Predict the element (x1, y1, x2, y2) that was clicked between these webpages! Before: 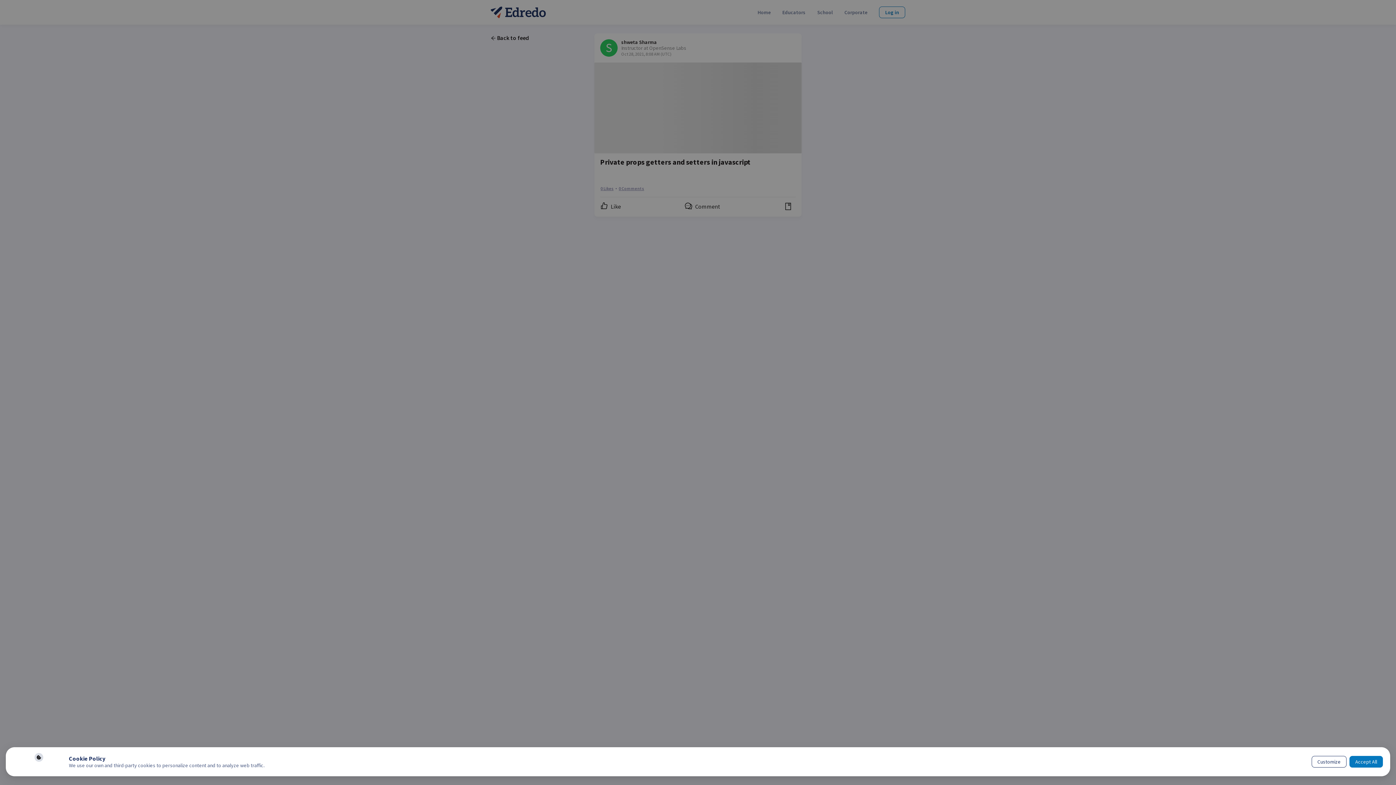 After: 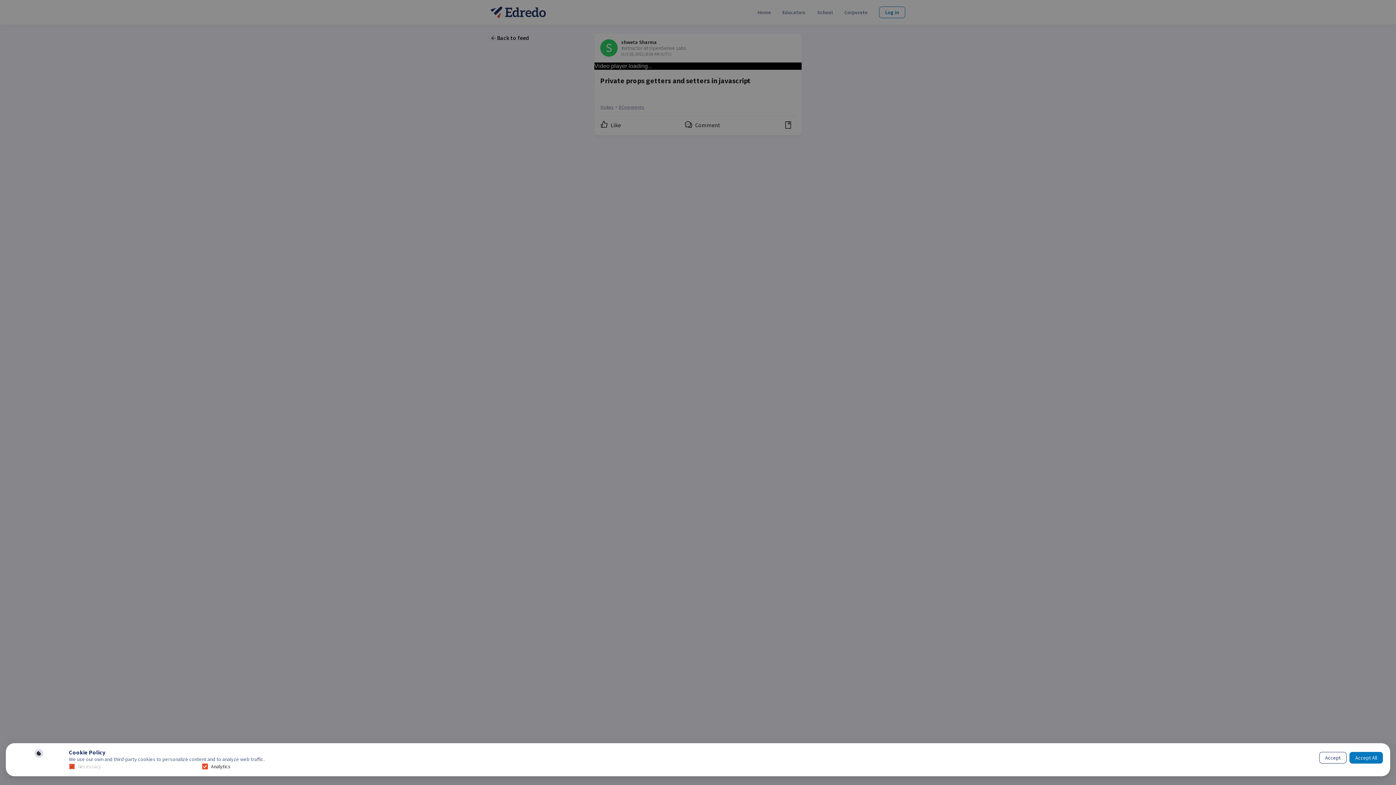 Action: bbox: (1183, 758, 1211, 767) label: Customize